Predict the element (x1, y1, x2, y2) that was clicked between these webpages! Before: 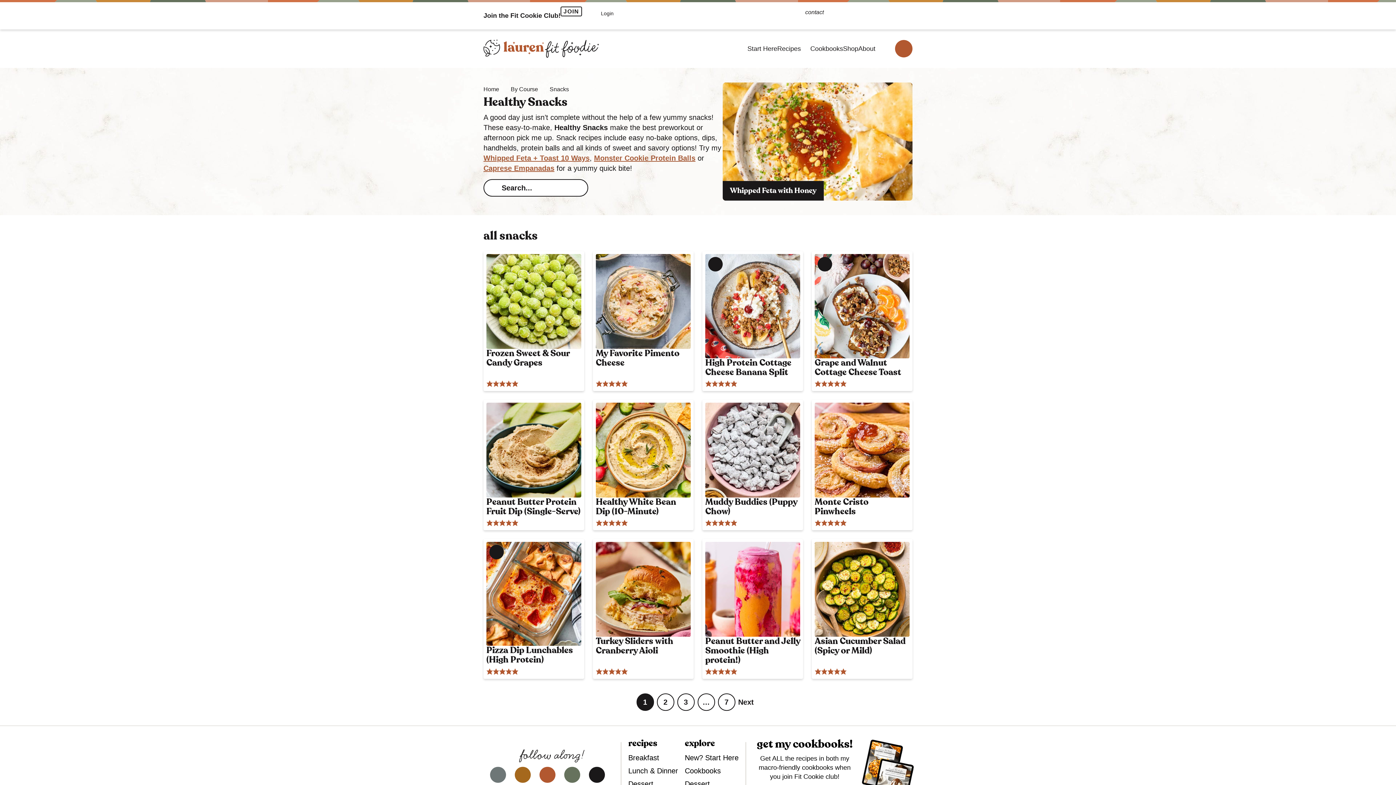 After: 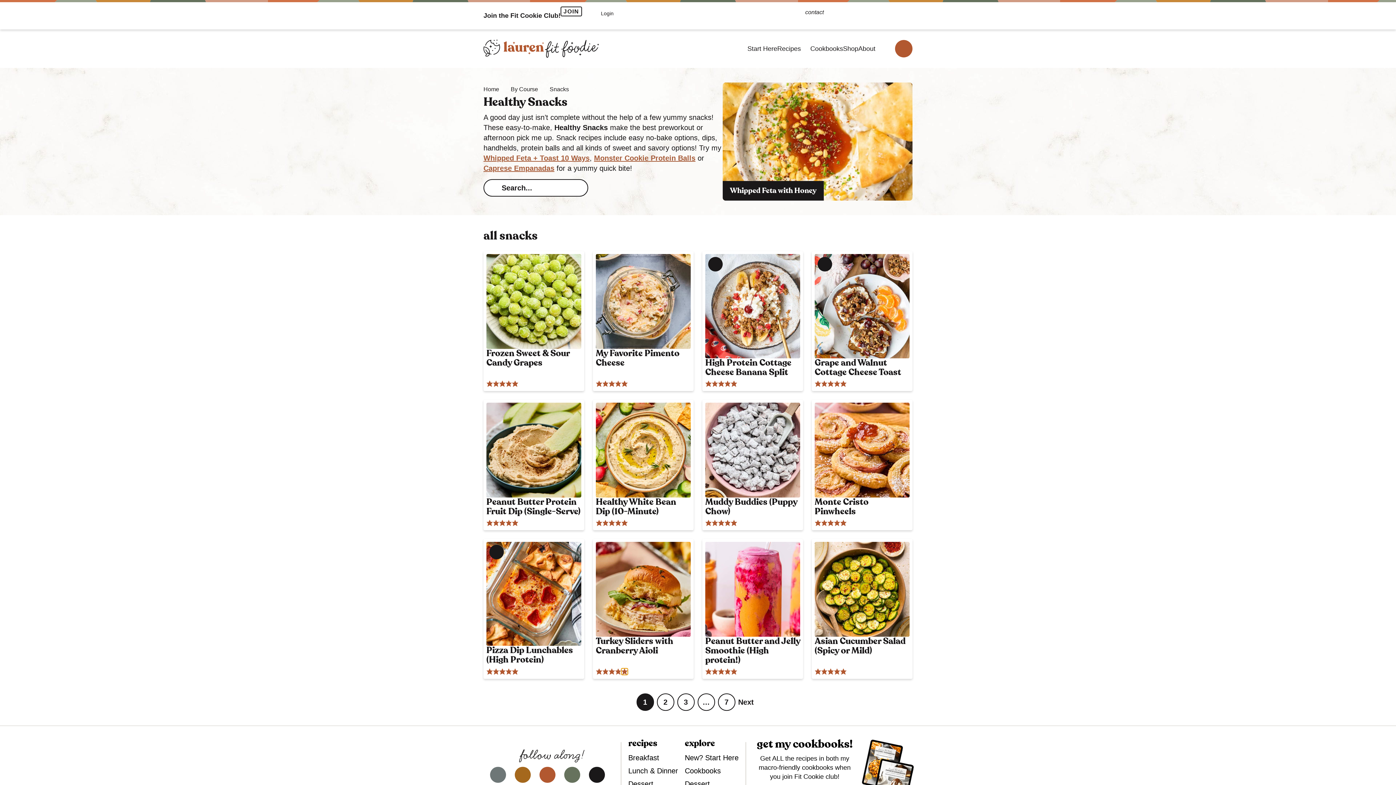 Action: bbox: (621, 668, 627, 675) label: Rate this recipe 5 out of 5 stars